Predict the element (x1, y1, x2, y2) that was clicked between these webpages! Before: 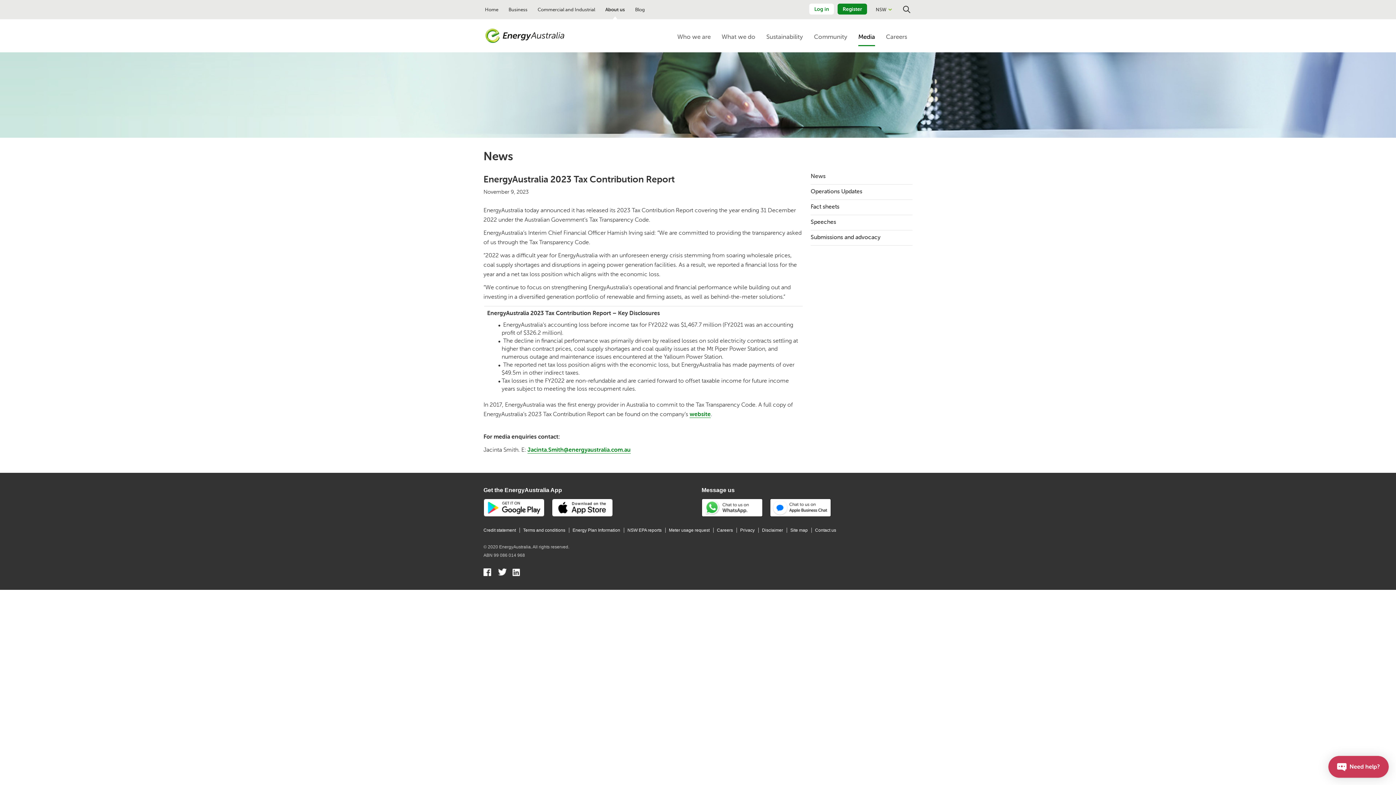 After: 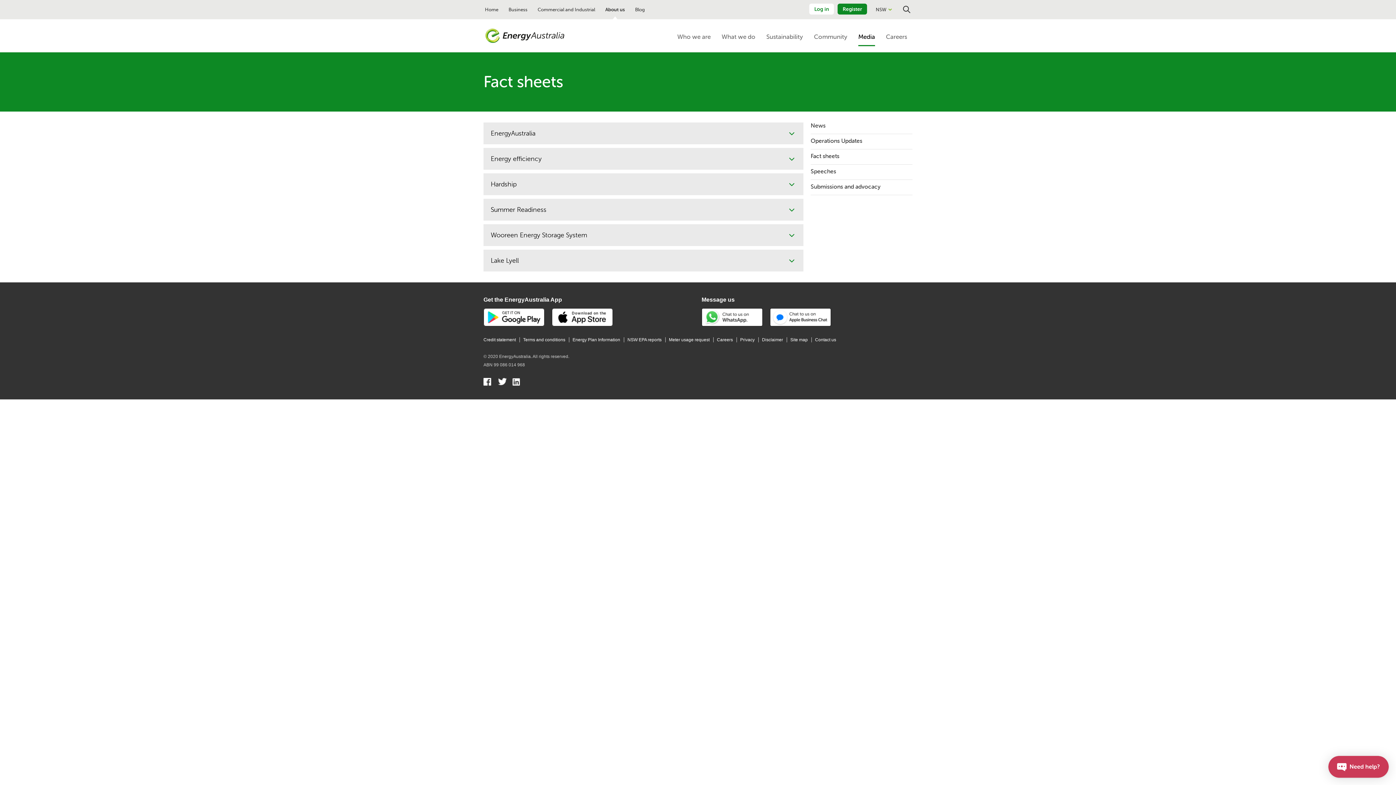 Action: bbox: (810, 200, 912, 214) label: Fact sheets